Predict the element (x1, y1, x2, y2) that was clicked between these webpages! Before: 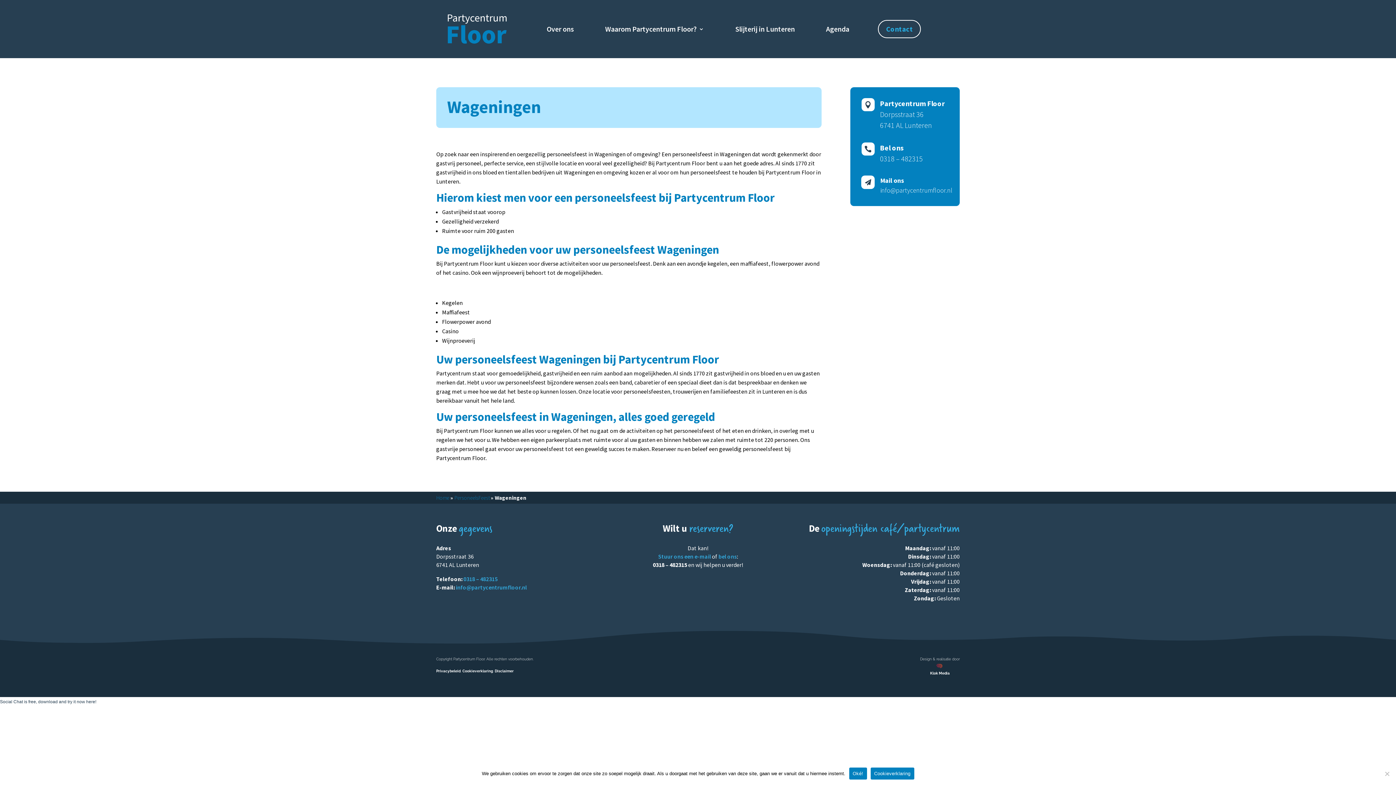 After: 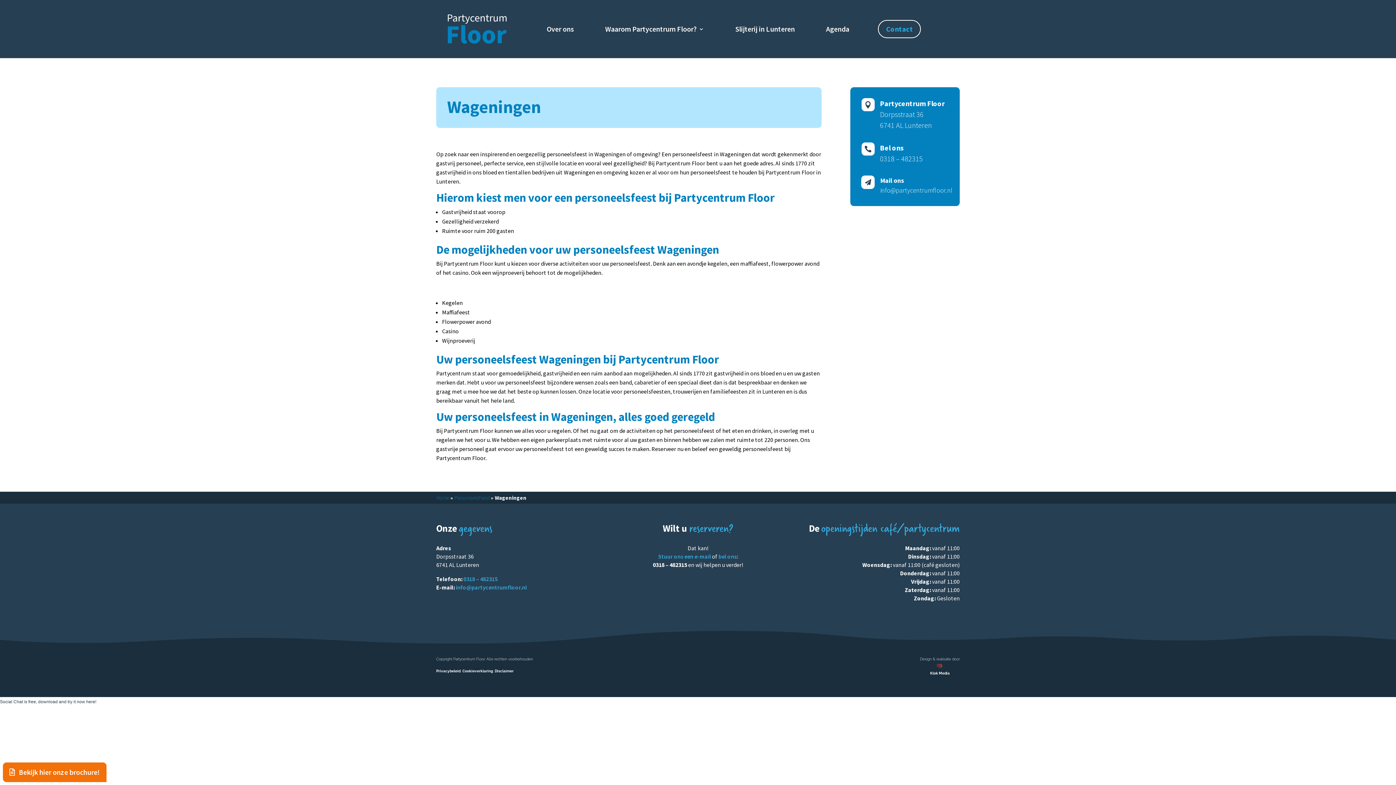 Action: bbox: (849, 768, 867, 780) label: Oké!